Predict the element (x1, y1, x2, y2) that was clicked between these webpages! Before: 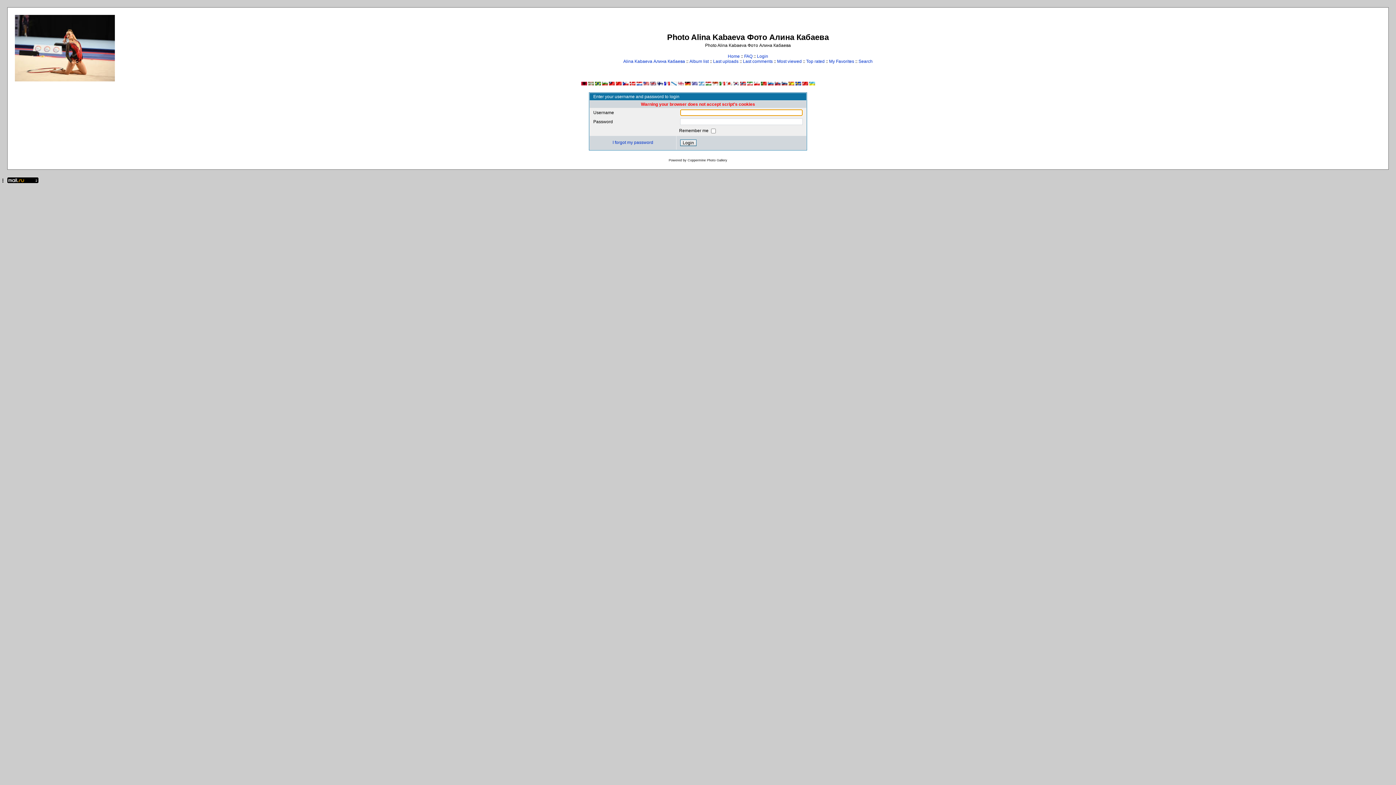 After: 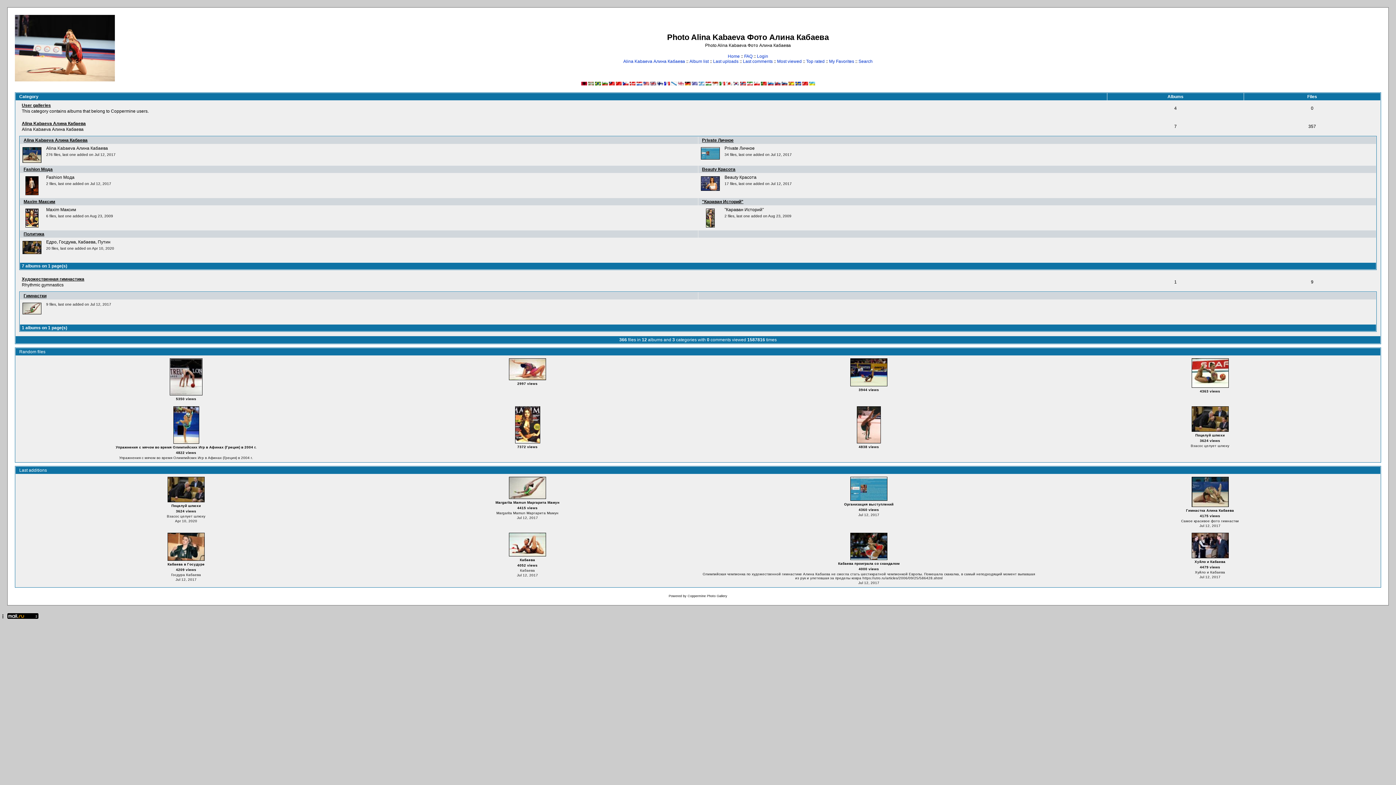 Action: bbox: (689, 58, 708, 64) label: Album list